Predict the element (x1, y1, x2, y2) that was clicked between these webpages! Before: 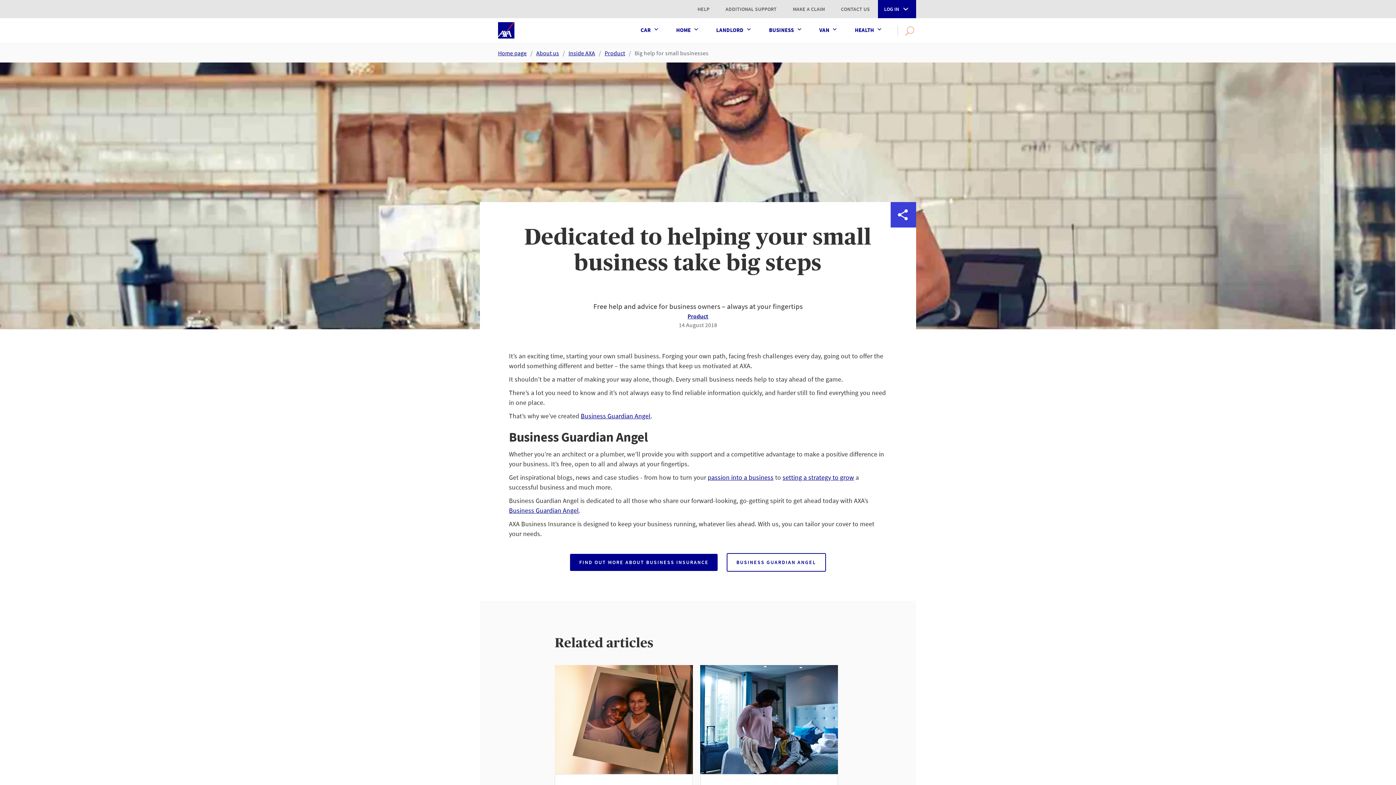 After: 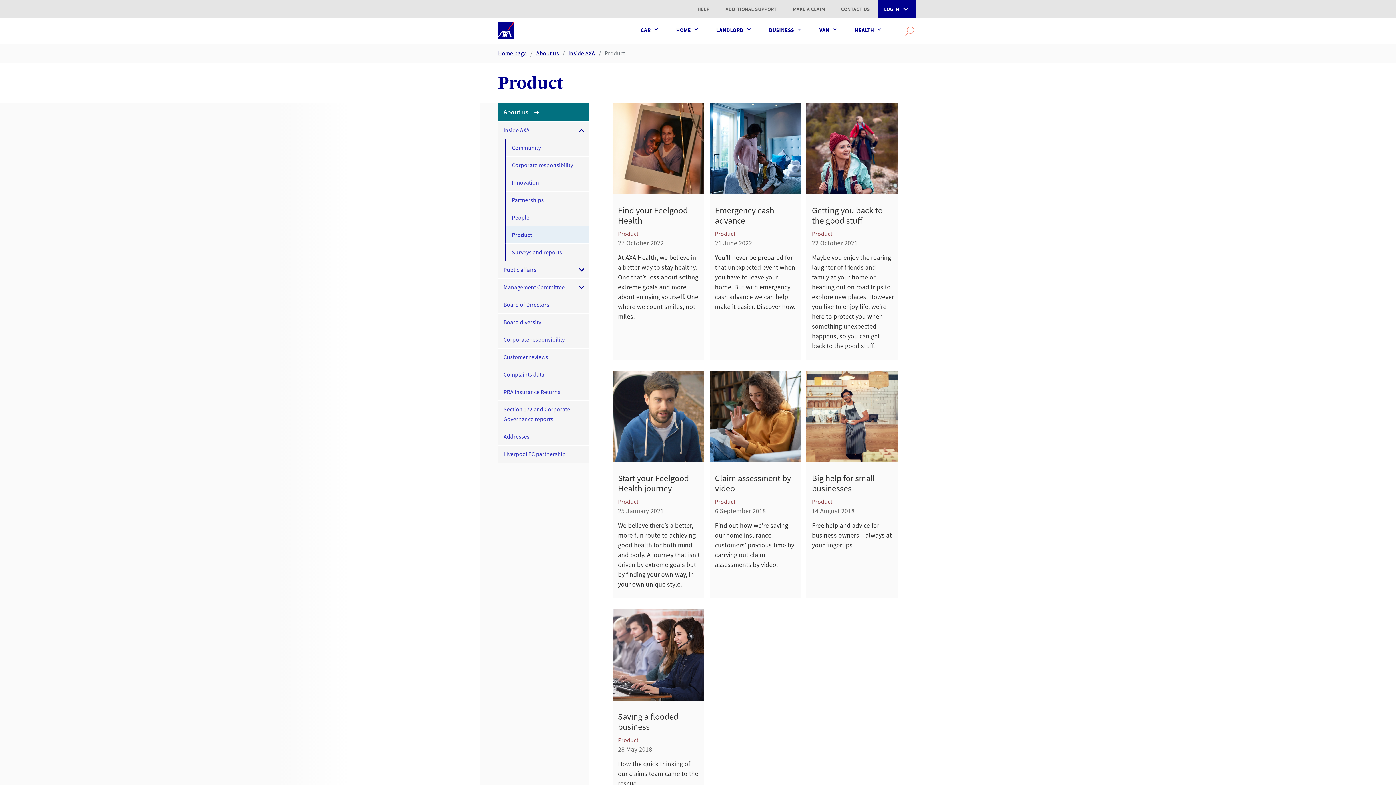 Action: bbox: (604, 49, 625, 57) label: Product